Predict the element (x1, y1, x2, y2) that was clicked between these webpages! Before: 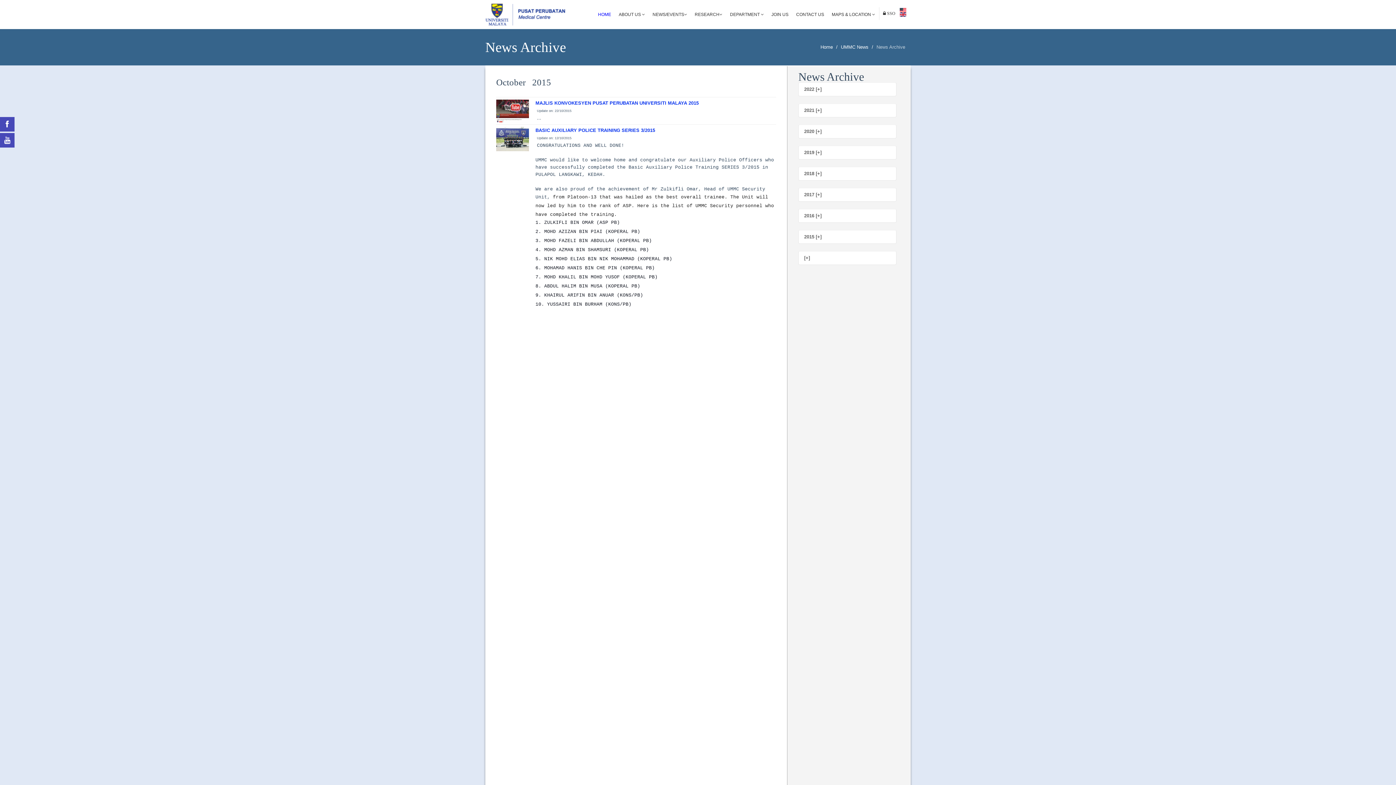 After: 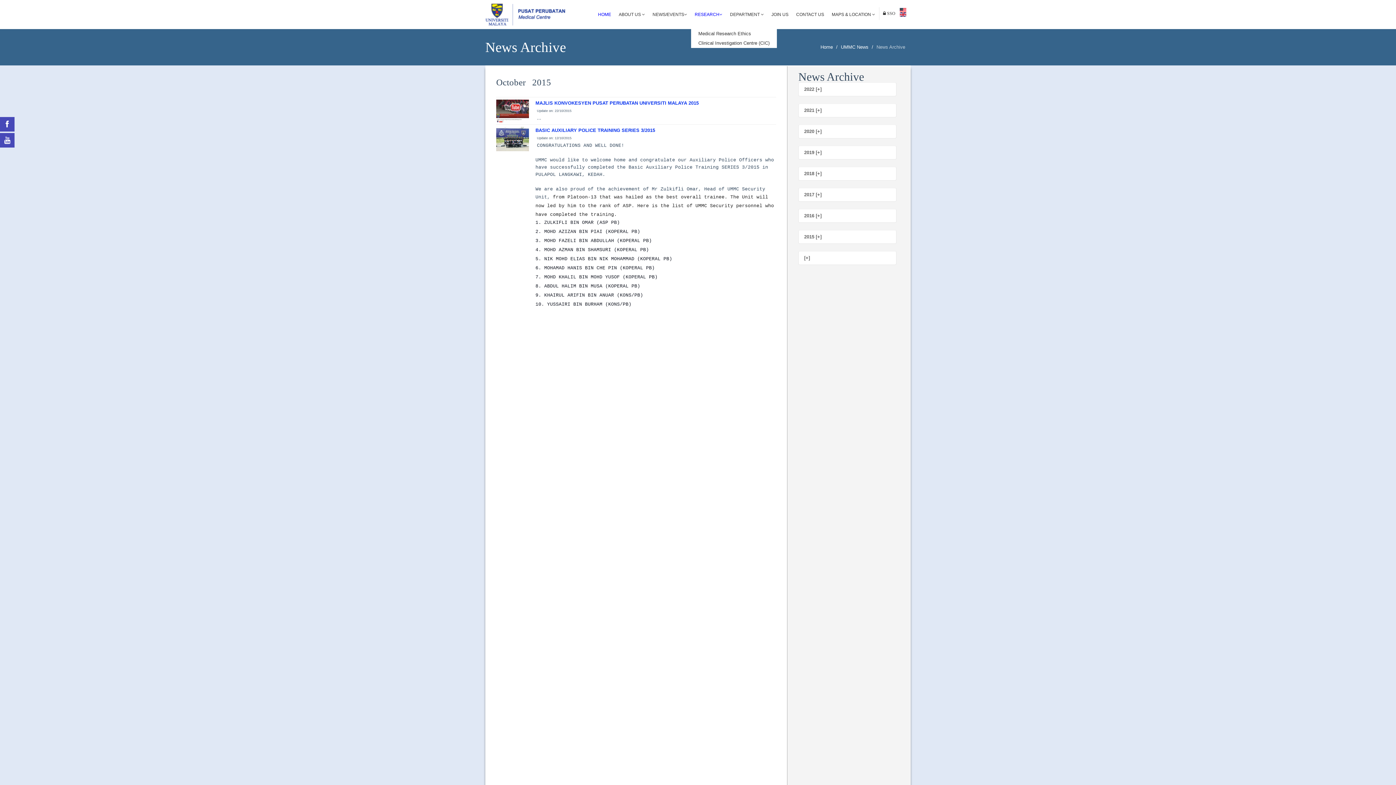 Action: label: RESEARCH bbox: (691, 7, 726, 21)